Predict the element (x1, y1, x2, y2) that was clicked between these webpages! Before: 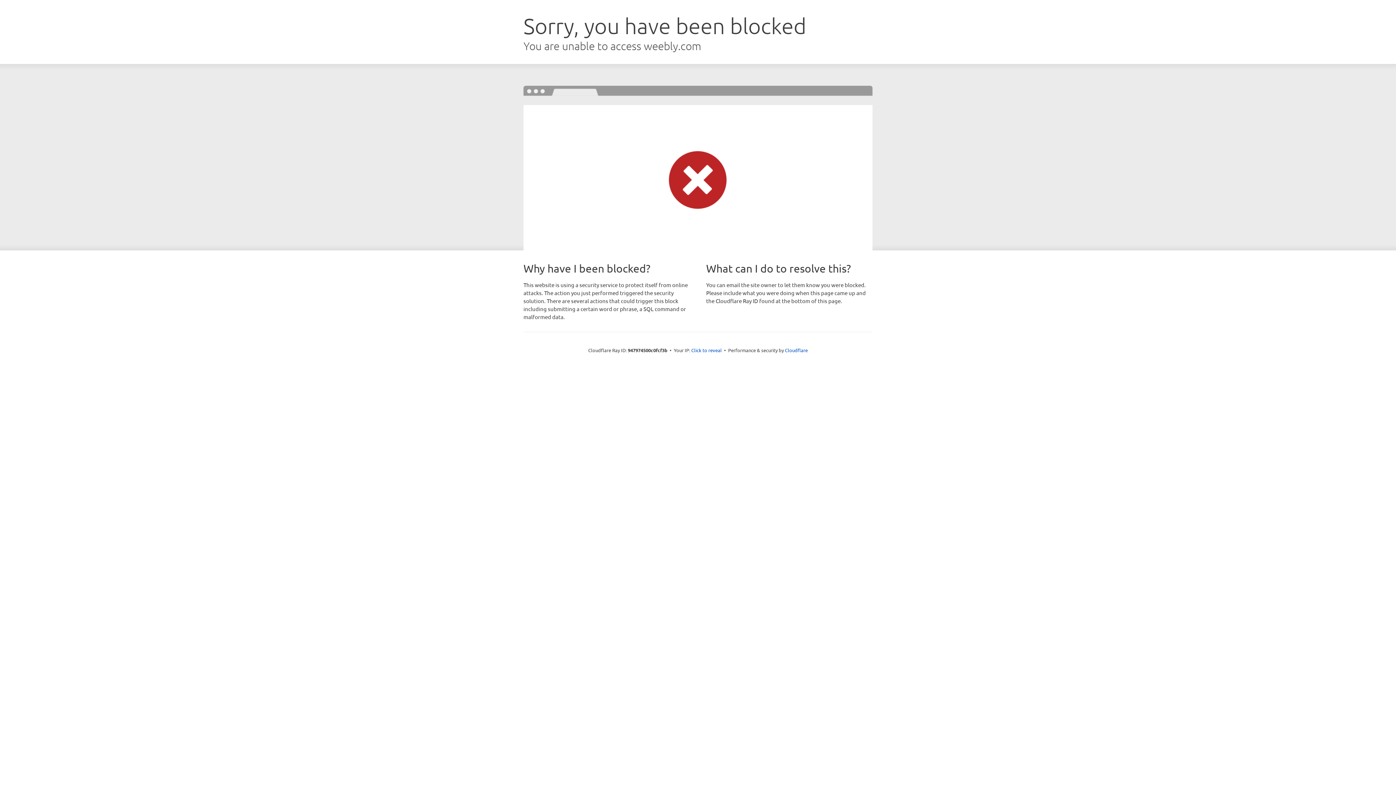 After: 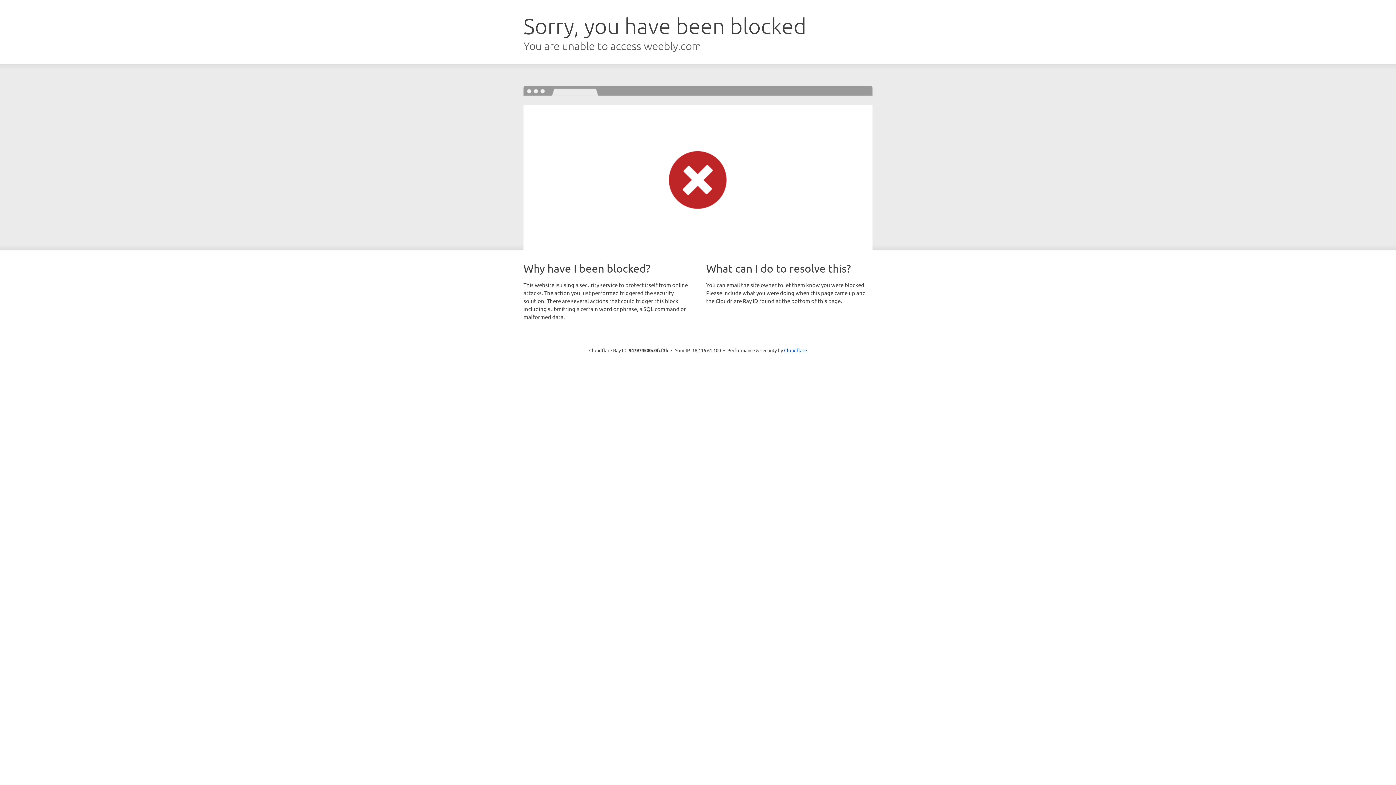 Action: label: Click to reveal bbox: (691, 346, 722, 353)